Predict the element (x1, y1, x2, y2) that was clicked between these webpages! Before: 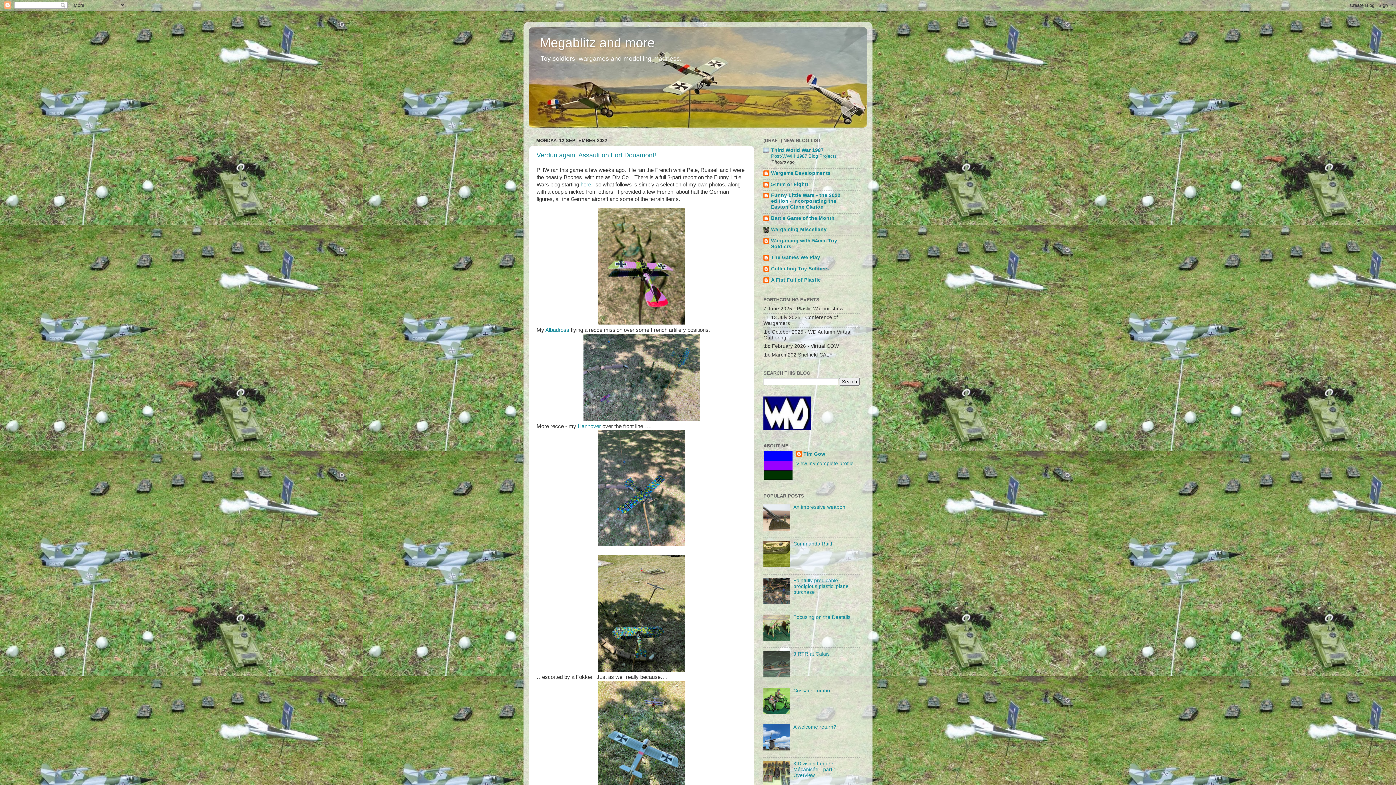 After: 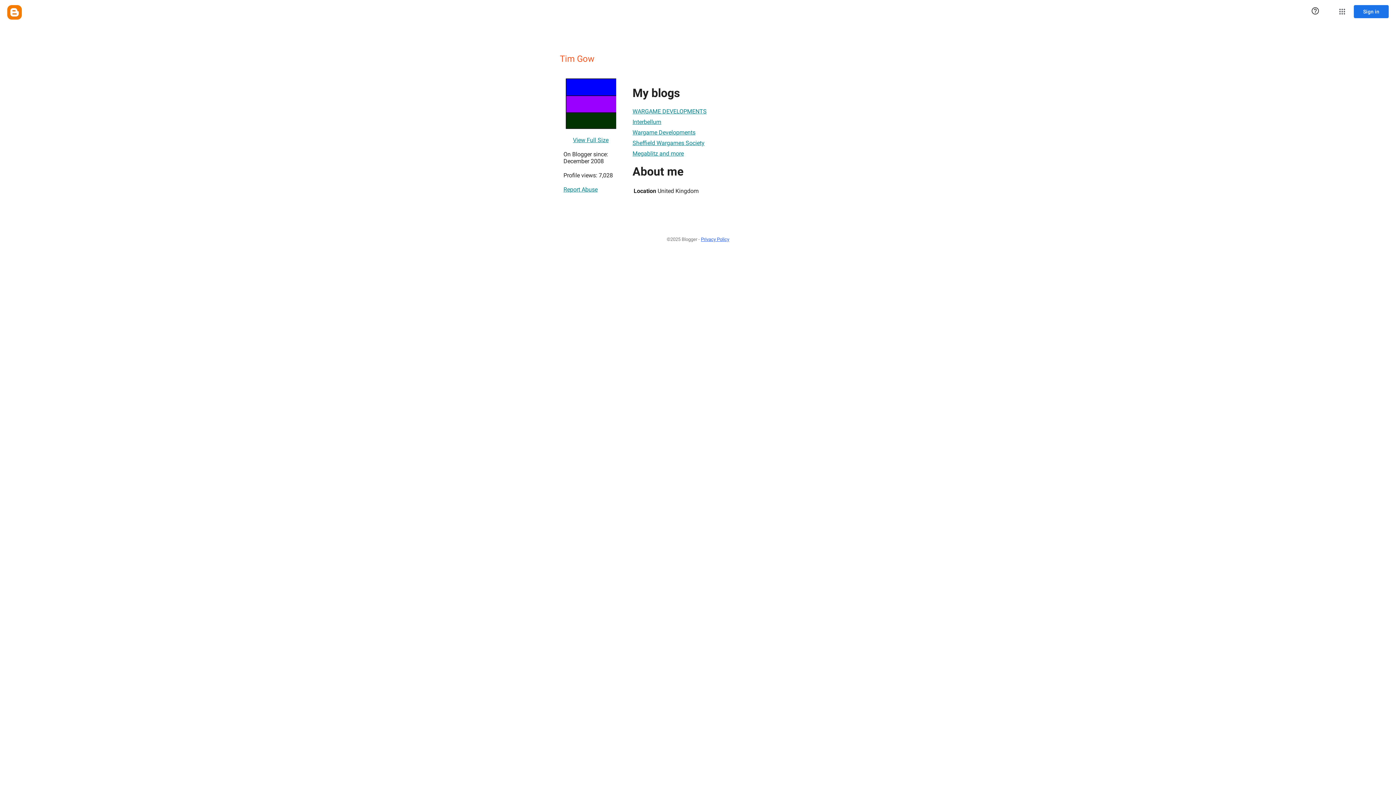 Action: label: View my complete profile bbox: (796, 461, 853, 466)